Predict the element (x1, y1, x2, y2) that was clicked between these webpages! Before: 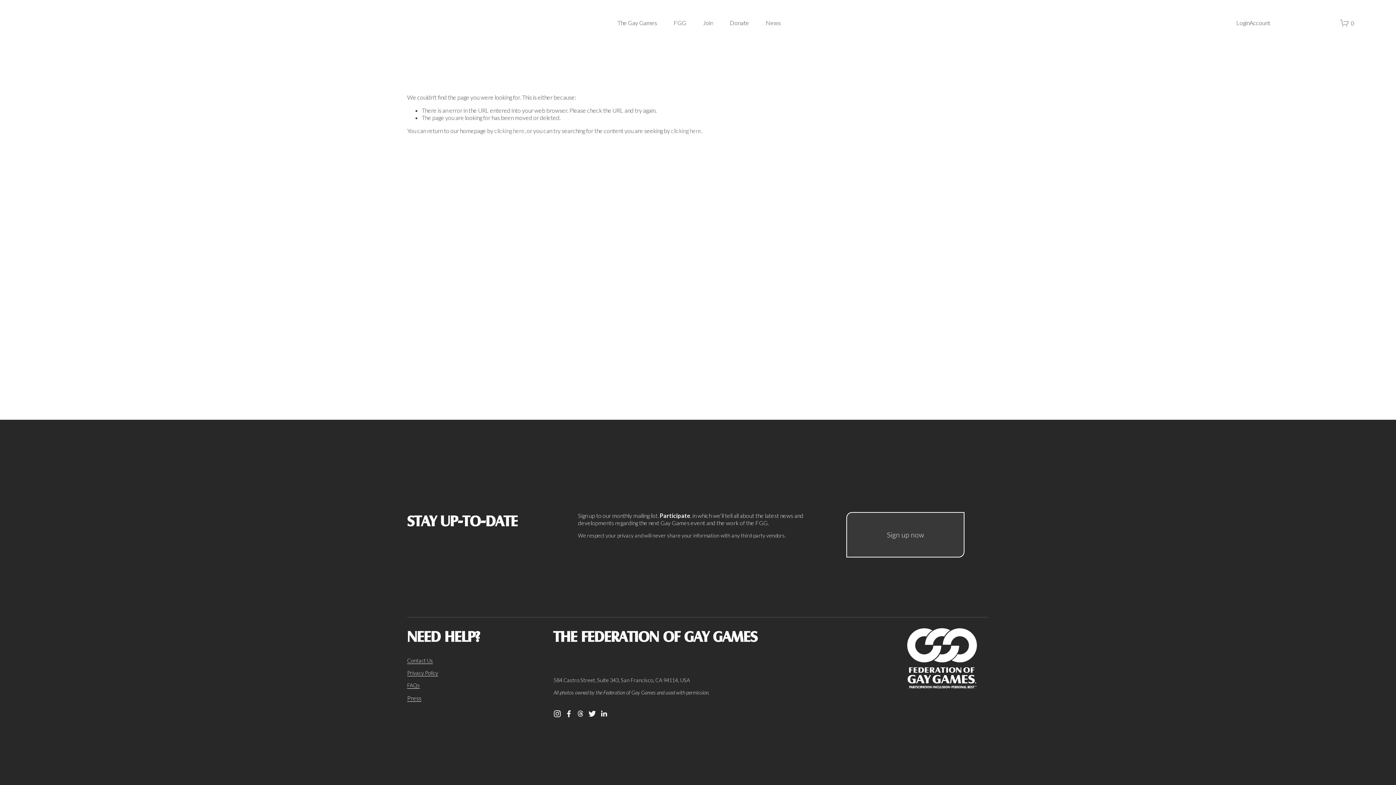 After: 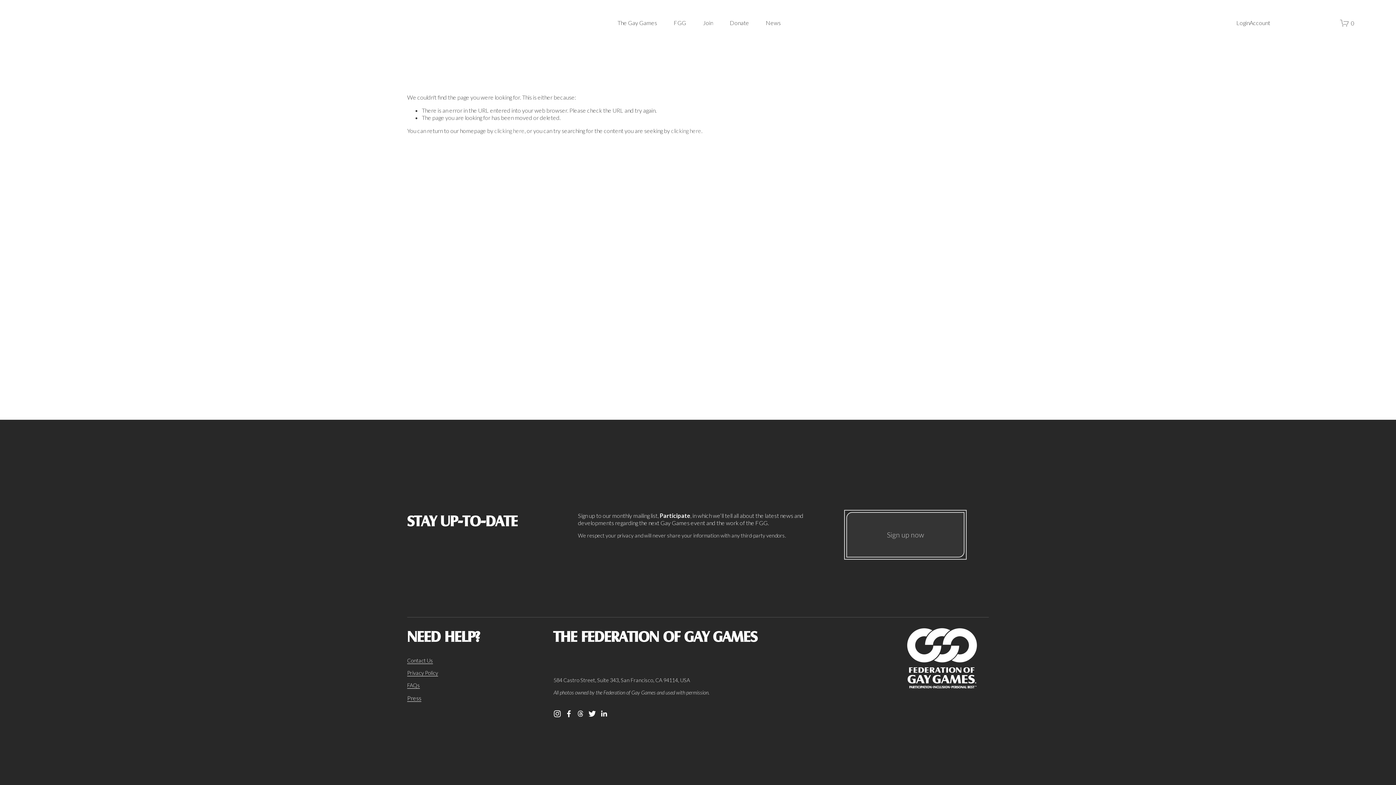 Action: label: Sign up now bbox: (846, 512, 964, 557)